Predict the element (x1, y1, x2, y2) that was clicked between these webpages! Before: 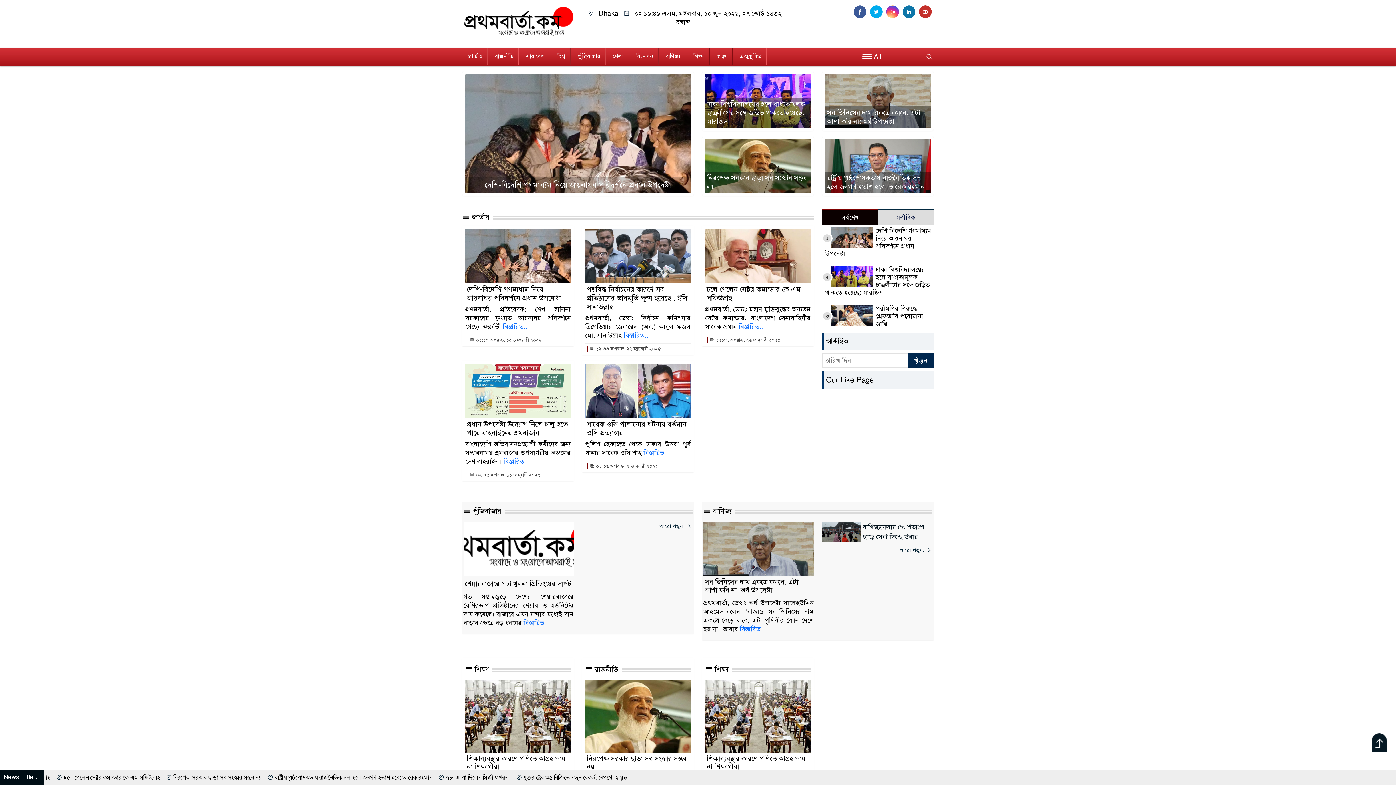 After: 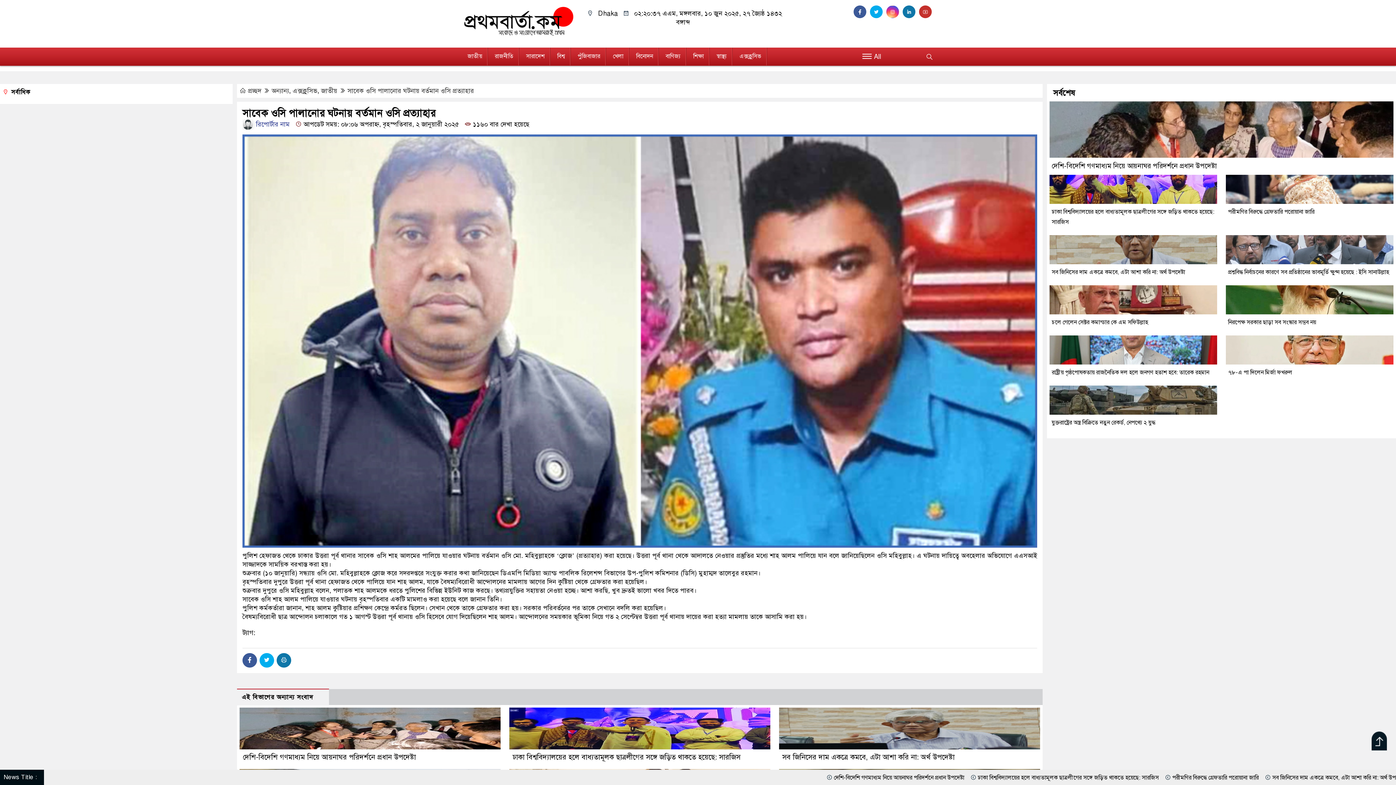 Action: bbox: (585, 386, 690, 394)